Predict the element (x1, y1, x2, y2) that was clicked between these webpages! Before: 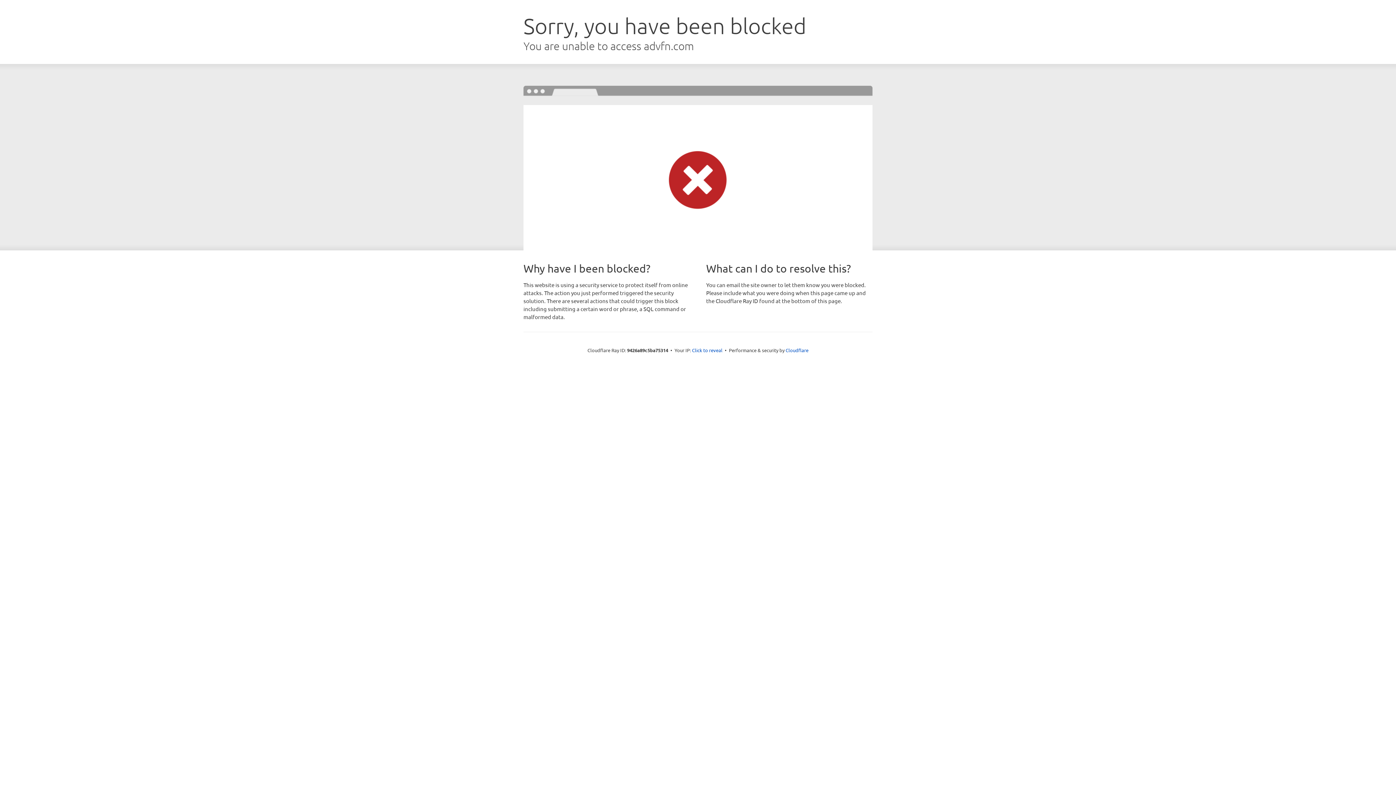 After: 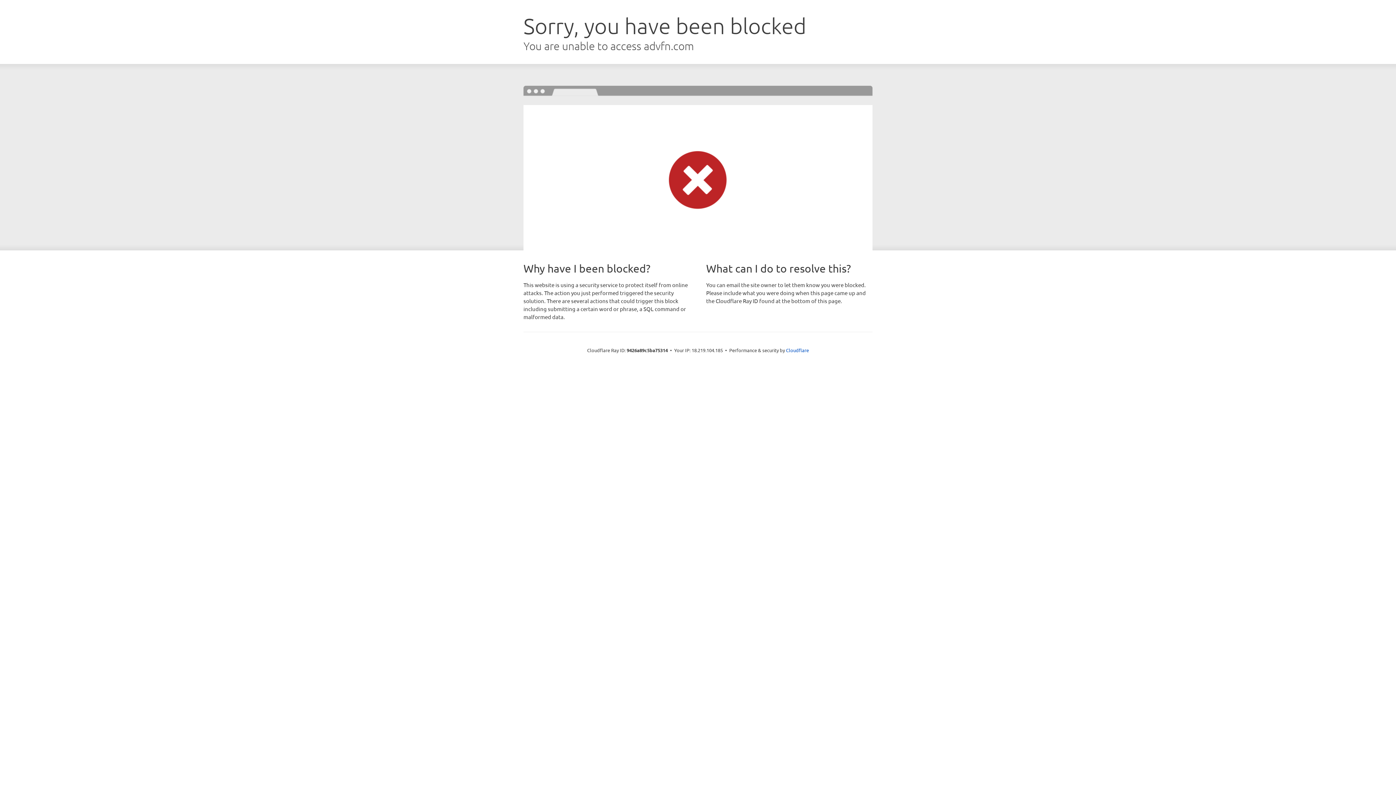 Action: label: Click to reveal bbox: (692, 346, 722, 353)